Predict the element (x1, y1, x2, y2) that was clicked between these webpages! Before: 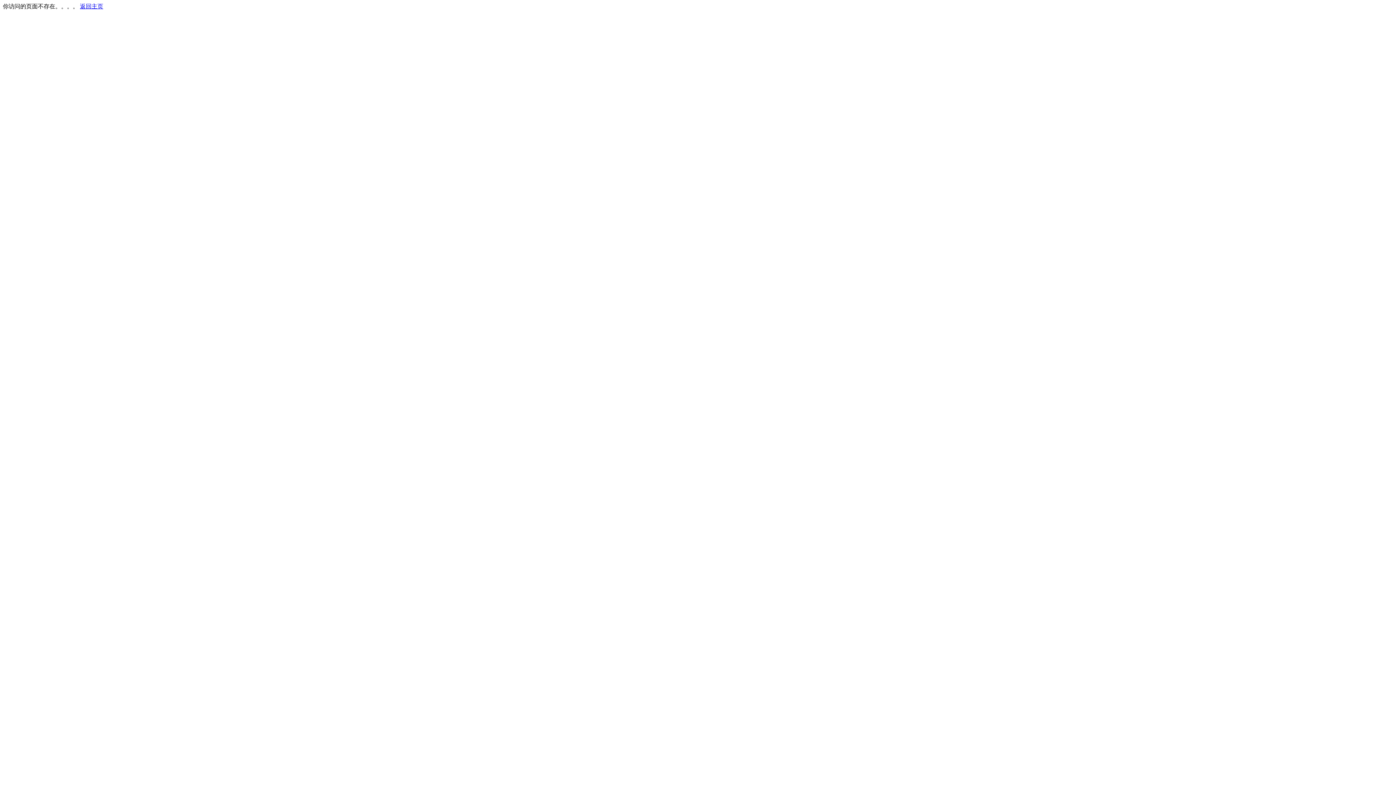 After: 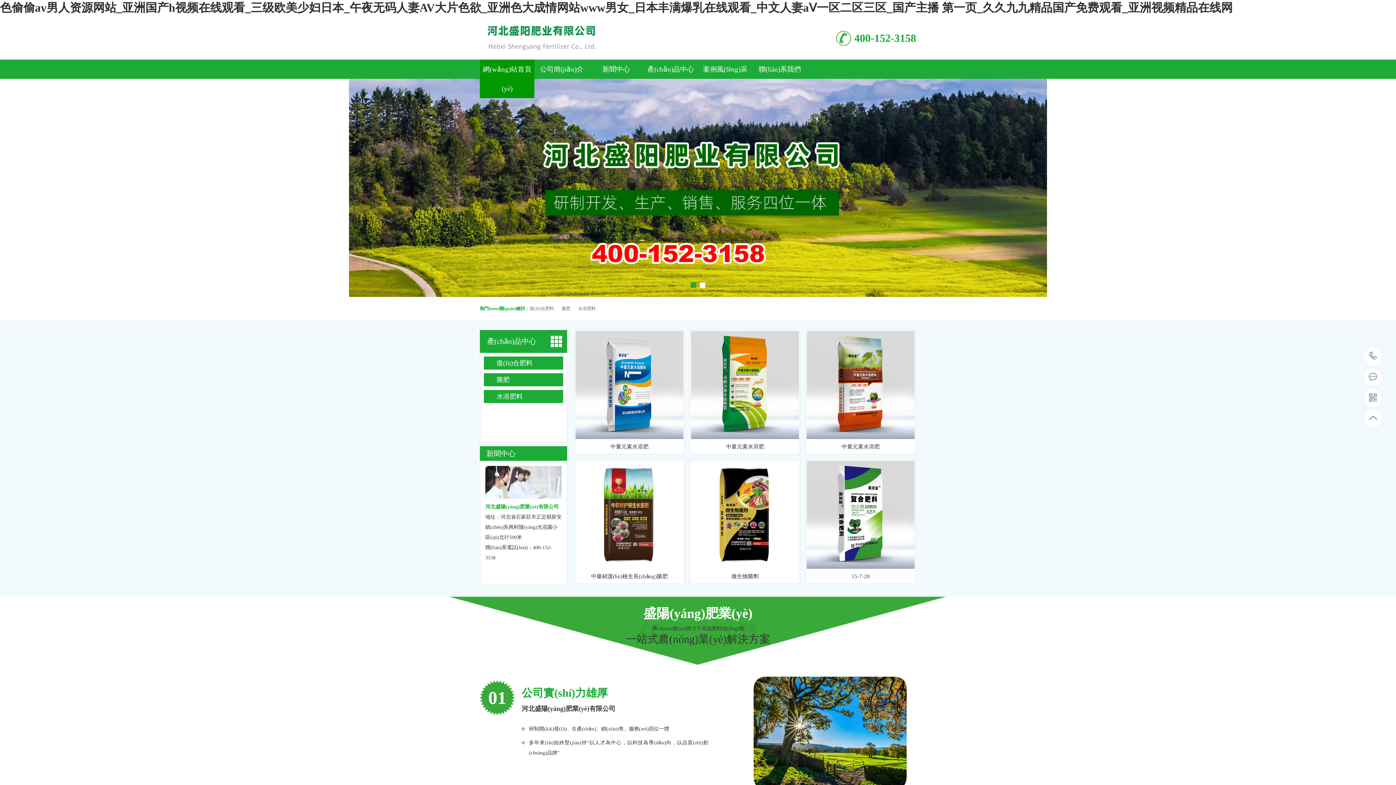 Action: label: 返回主页 bbox: (80, 3, 103, 9)